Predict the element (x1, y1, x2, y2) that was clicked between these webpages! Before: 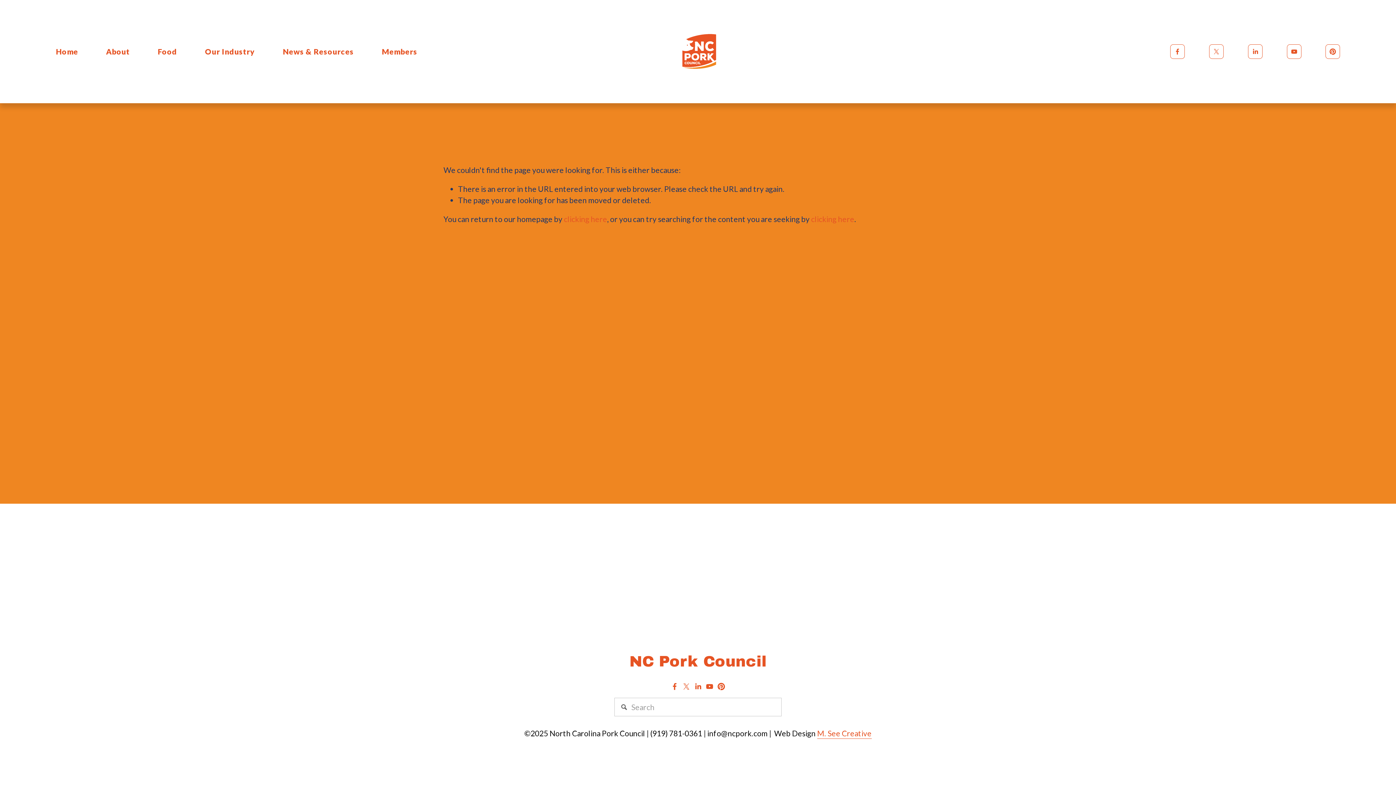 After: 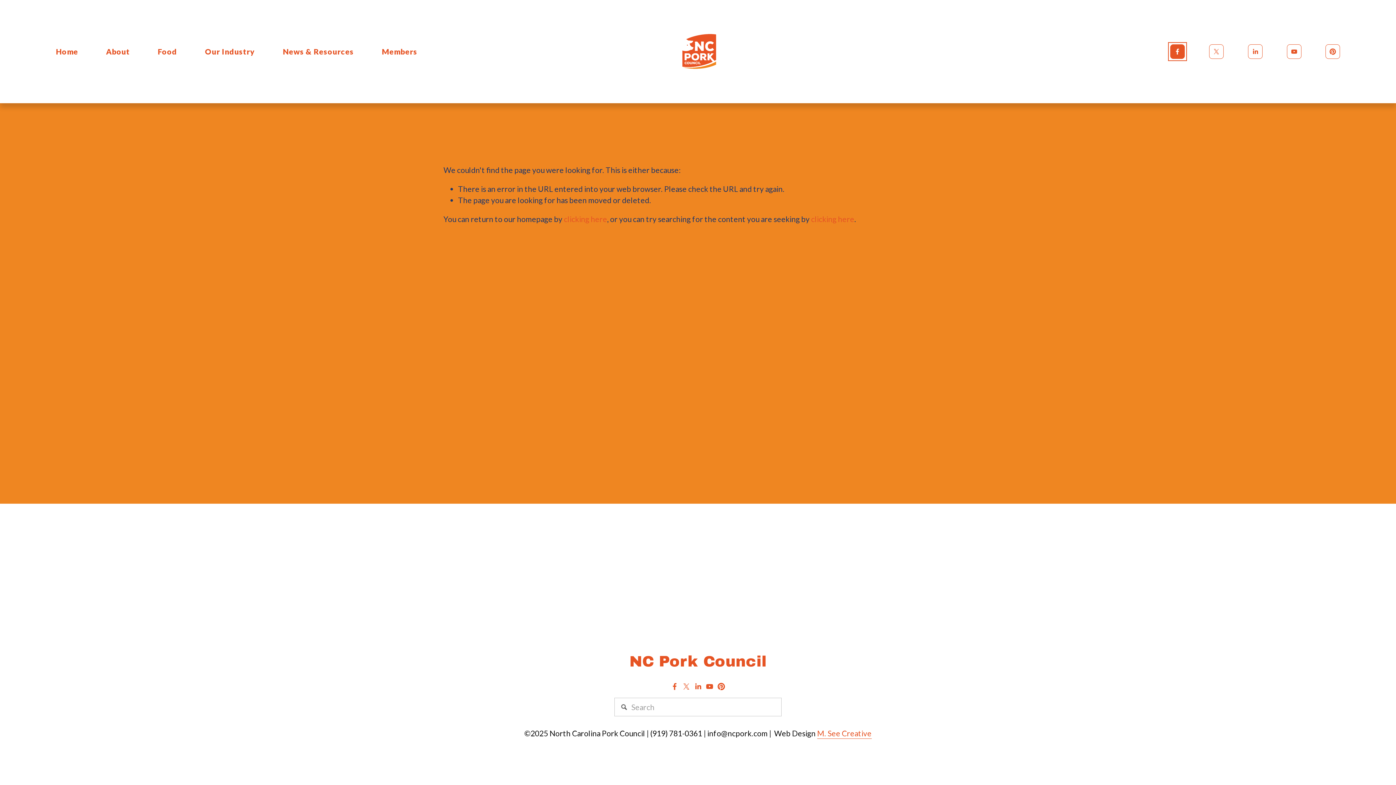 Action: label: Facebook bbox: (1170, 44, 1185, 58)